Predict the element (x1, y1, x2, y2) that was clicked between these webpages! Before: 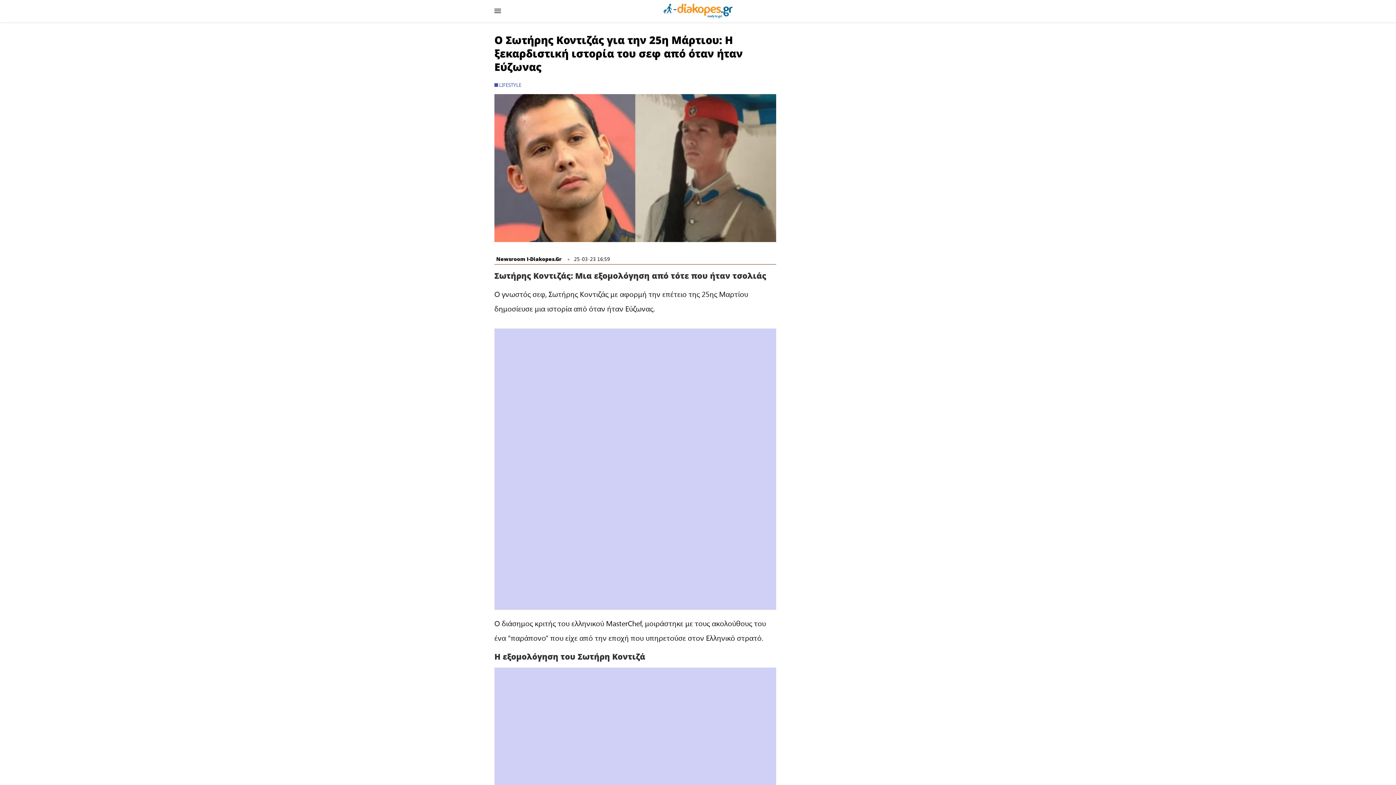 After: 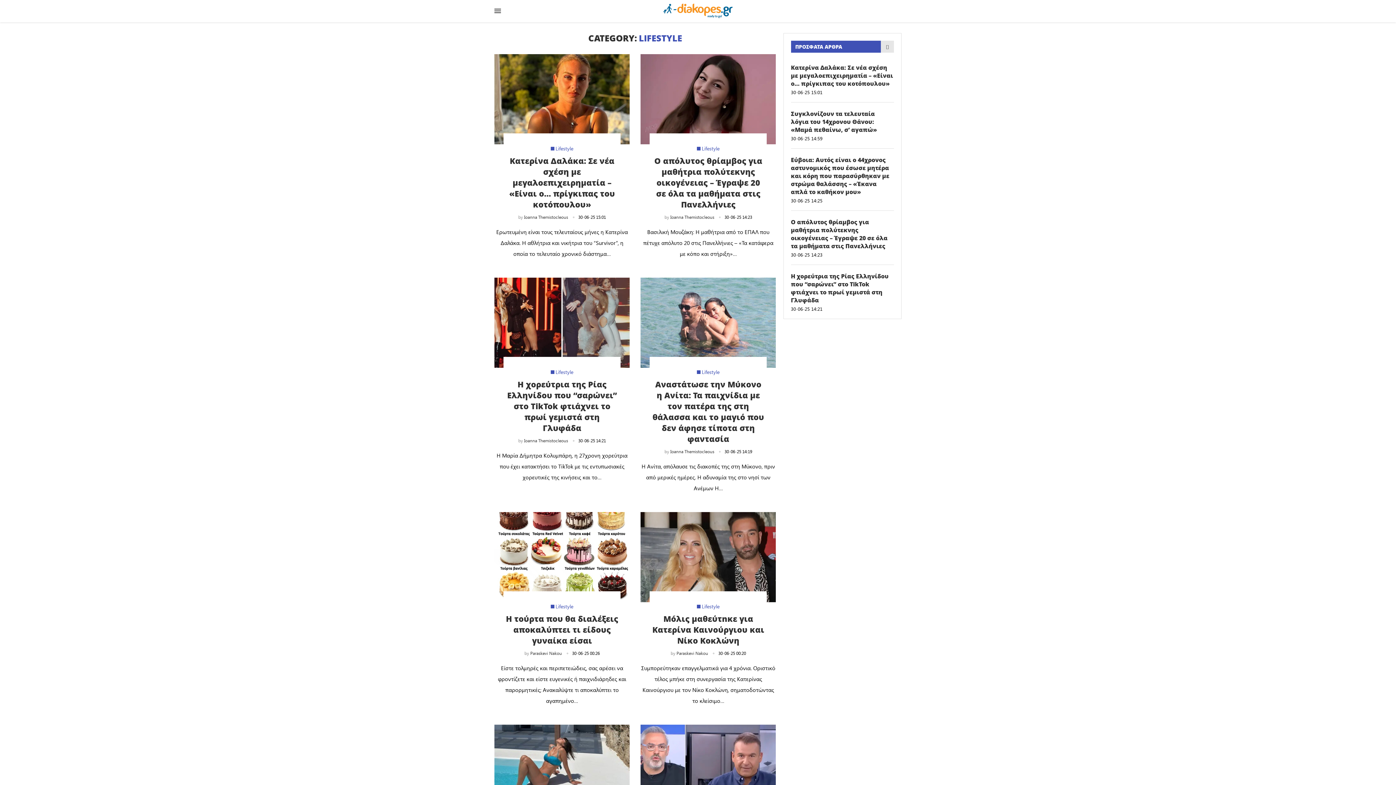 Action: bbox: (494, 81, 521, 88) label: LIFESTYLE